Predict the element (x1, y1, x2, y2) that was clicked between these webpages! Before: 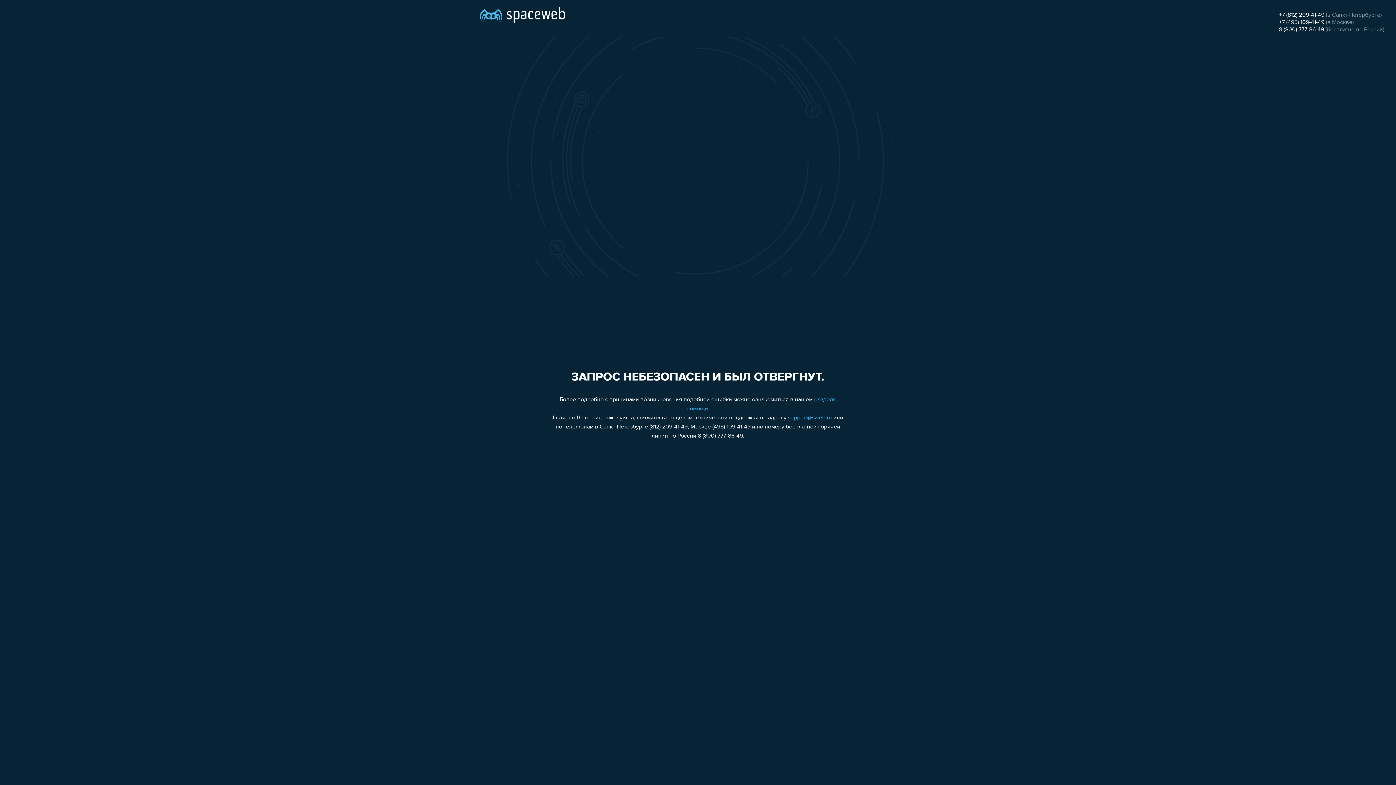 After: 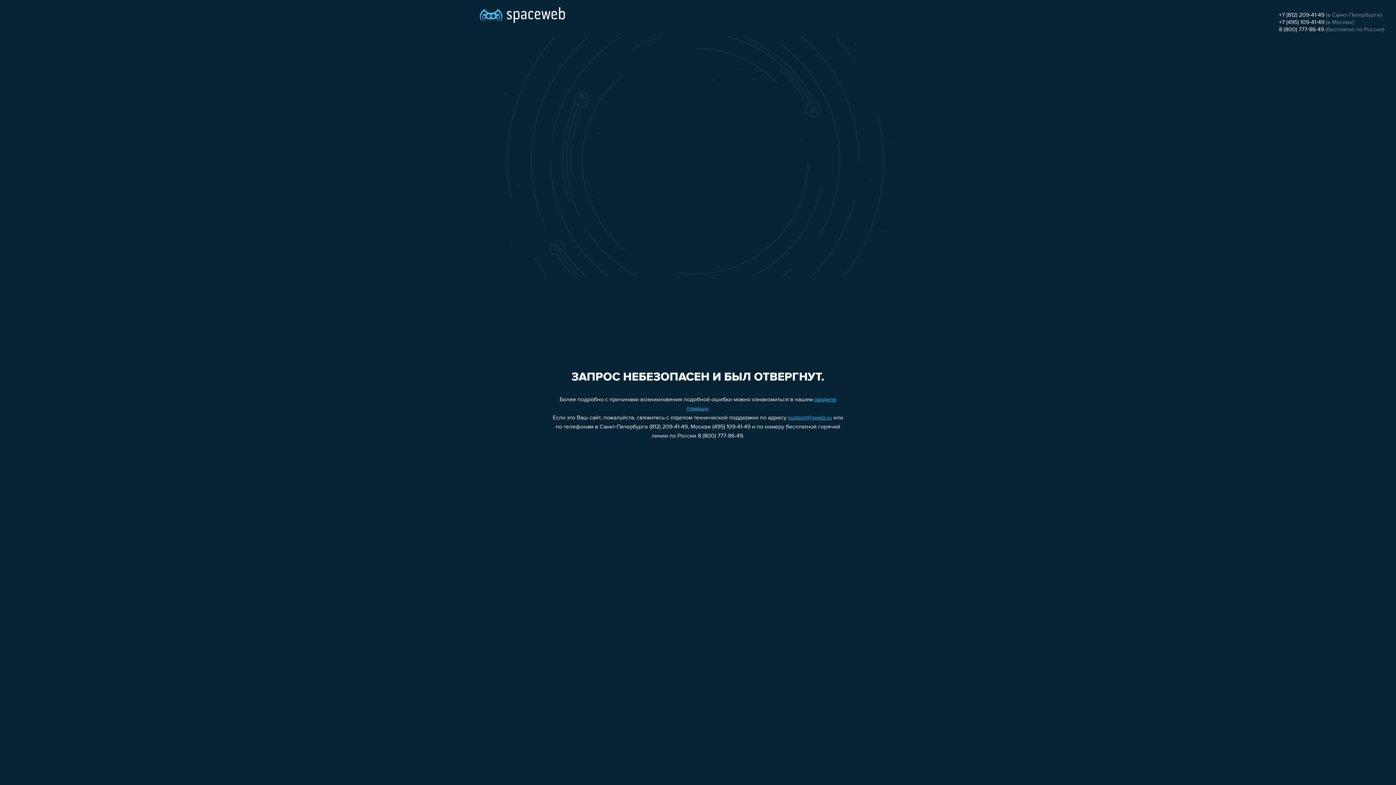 Action: bbox: (1279, 19, 1324, 25) label: +7 (495) 109-41-49